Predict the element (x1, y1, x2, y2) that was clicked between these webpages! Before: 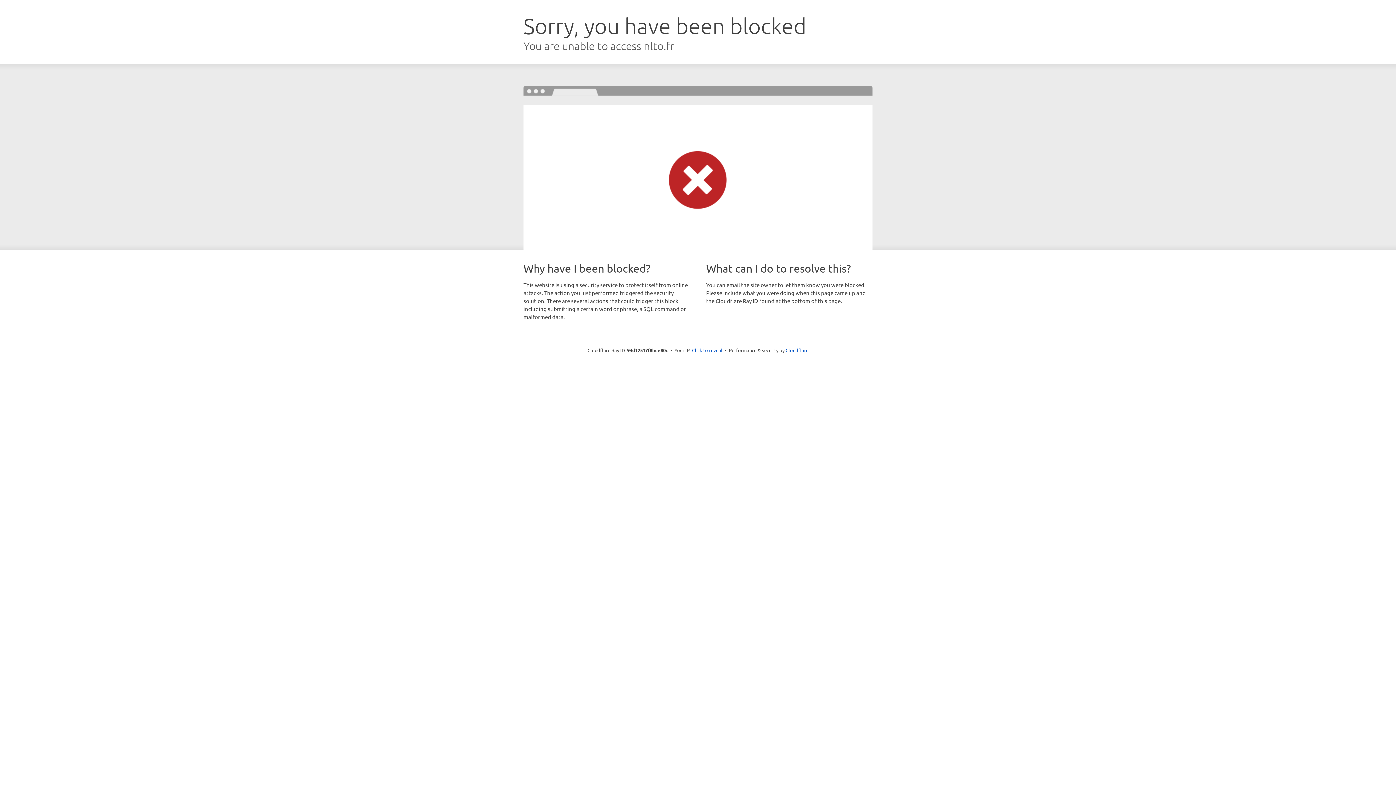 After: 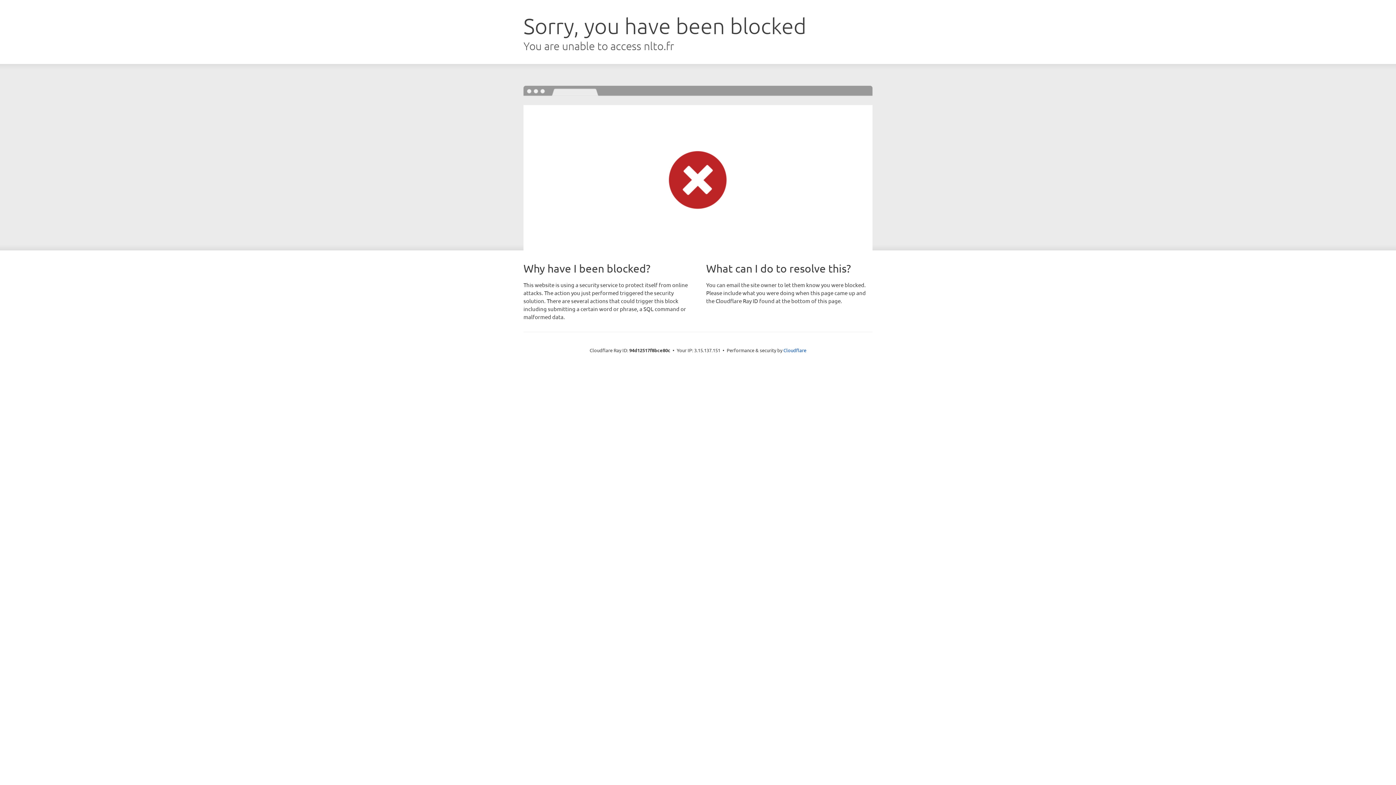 Action: bbox: (692, 346, 722, 353) label: Click to reveal